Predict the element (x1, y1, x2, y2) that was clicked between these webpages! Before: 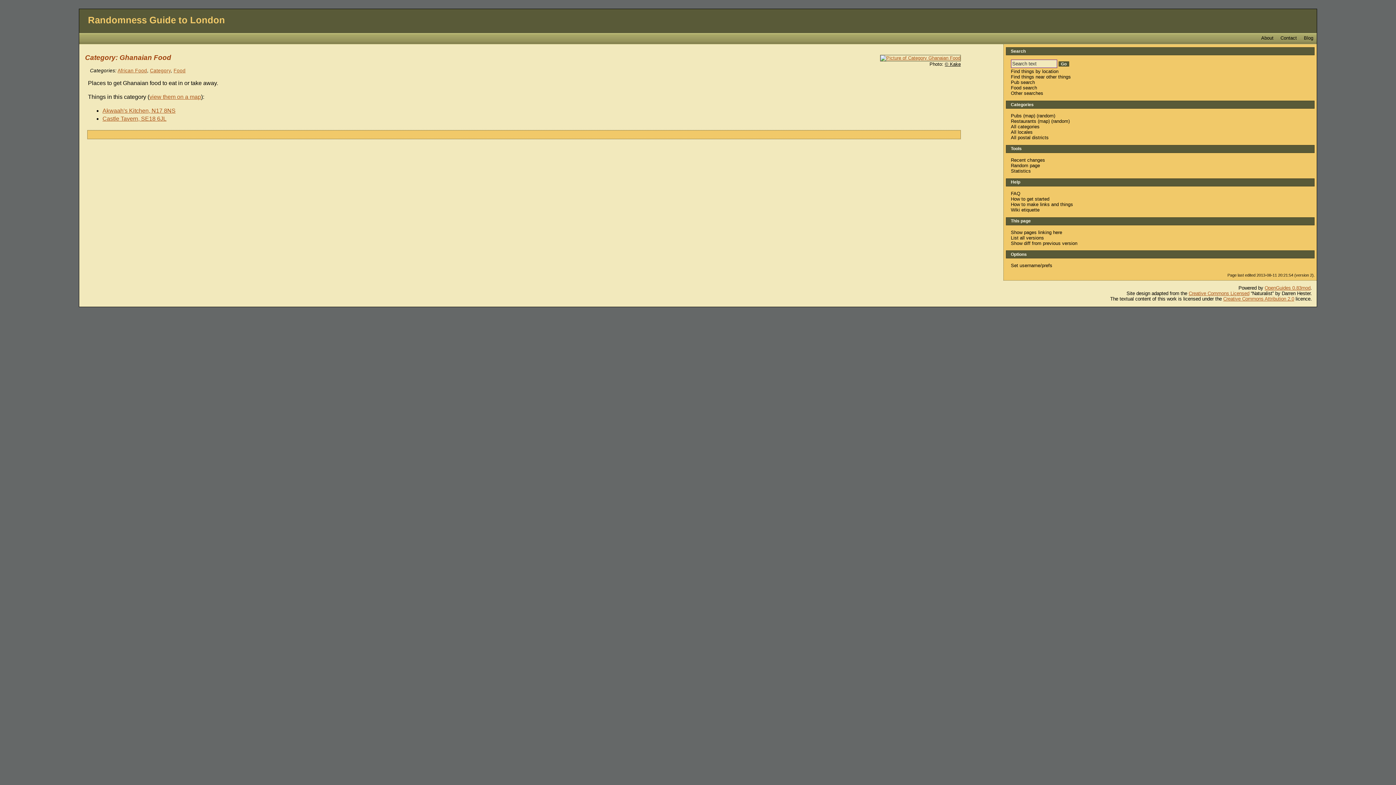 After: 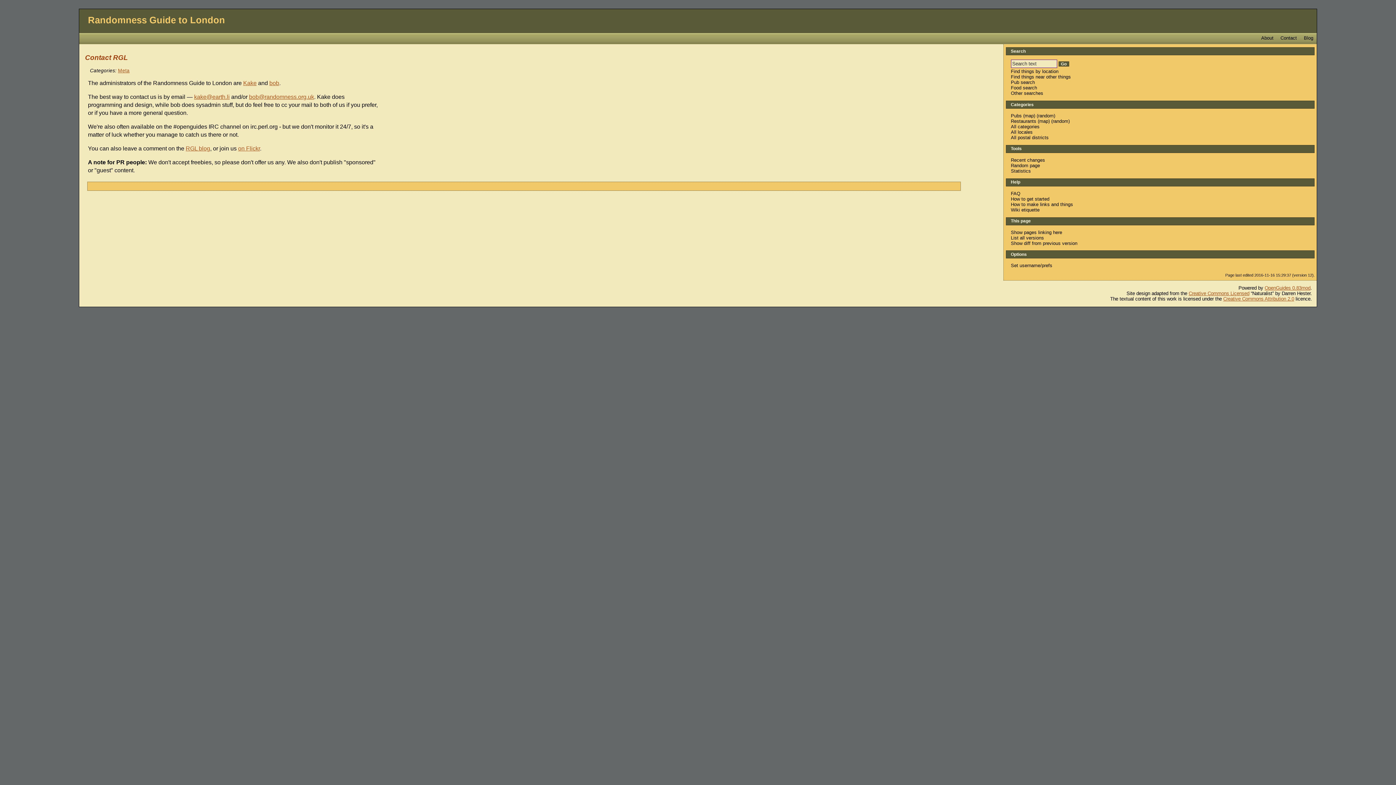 Action: label: Contact bbox: (1280, 35, 1297, 40)